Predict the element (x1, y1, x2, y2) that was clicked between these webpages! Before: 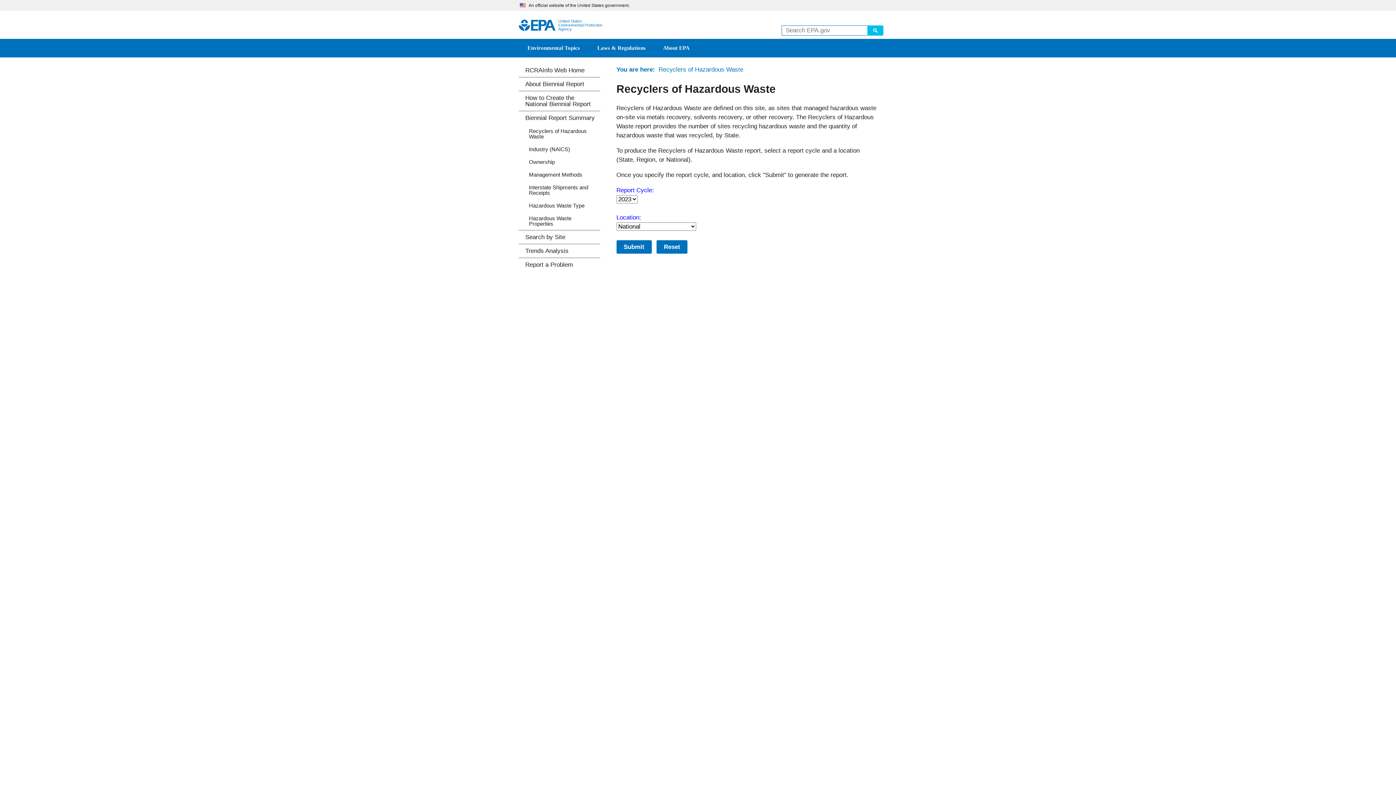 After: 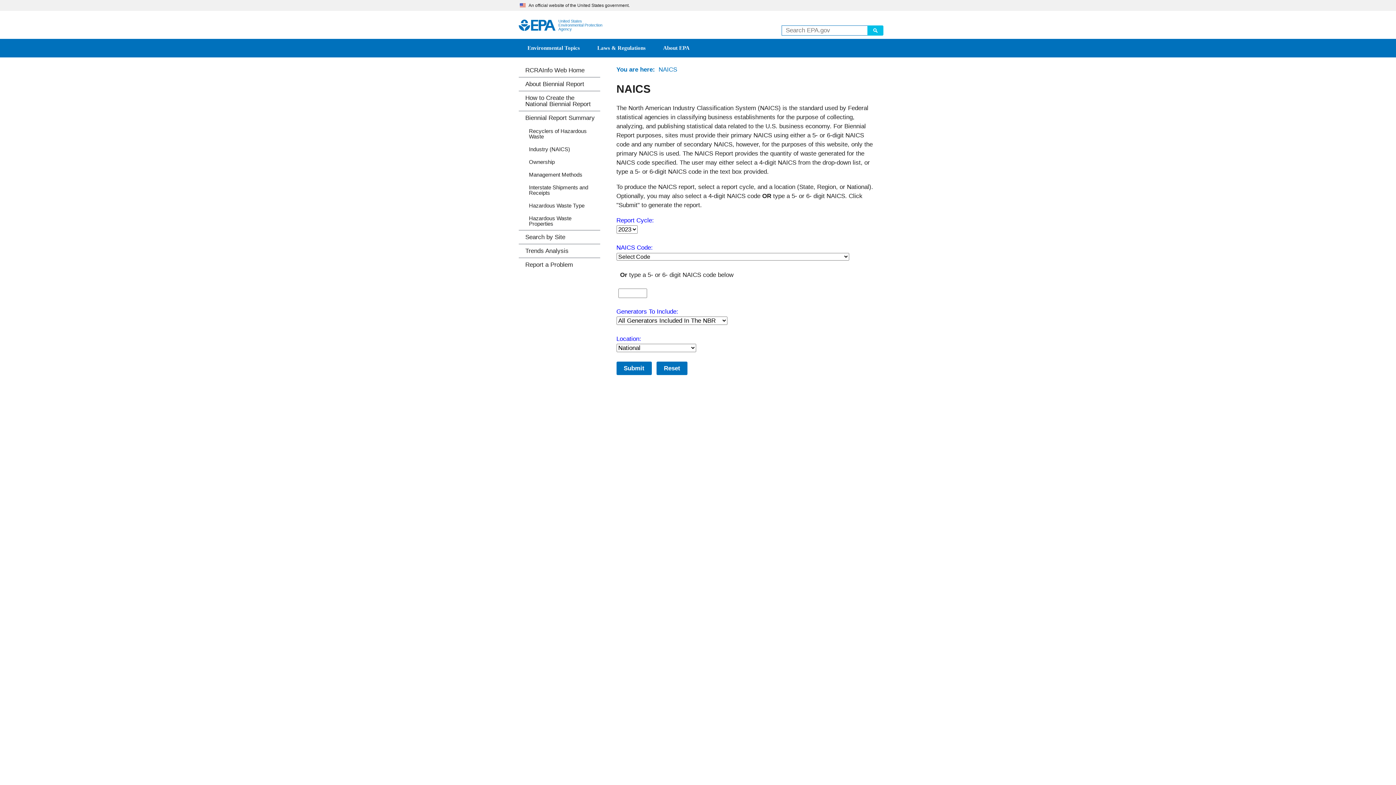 Action: label: Industry (NAICS) bbox: (518, 142, 600, 155)